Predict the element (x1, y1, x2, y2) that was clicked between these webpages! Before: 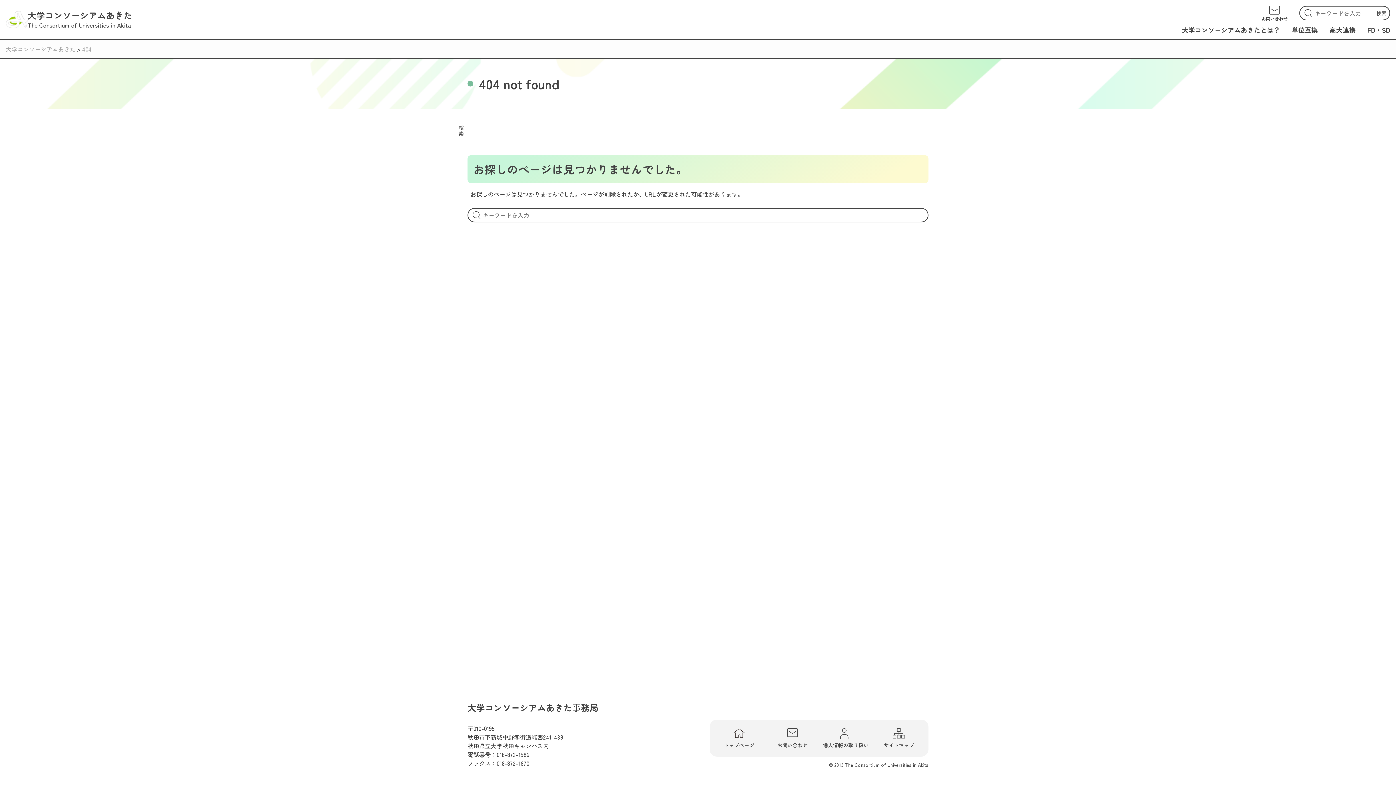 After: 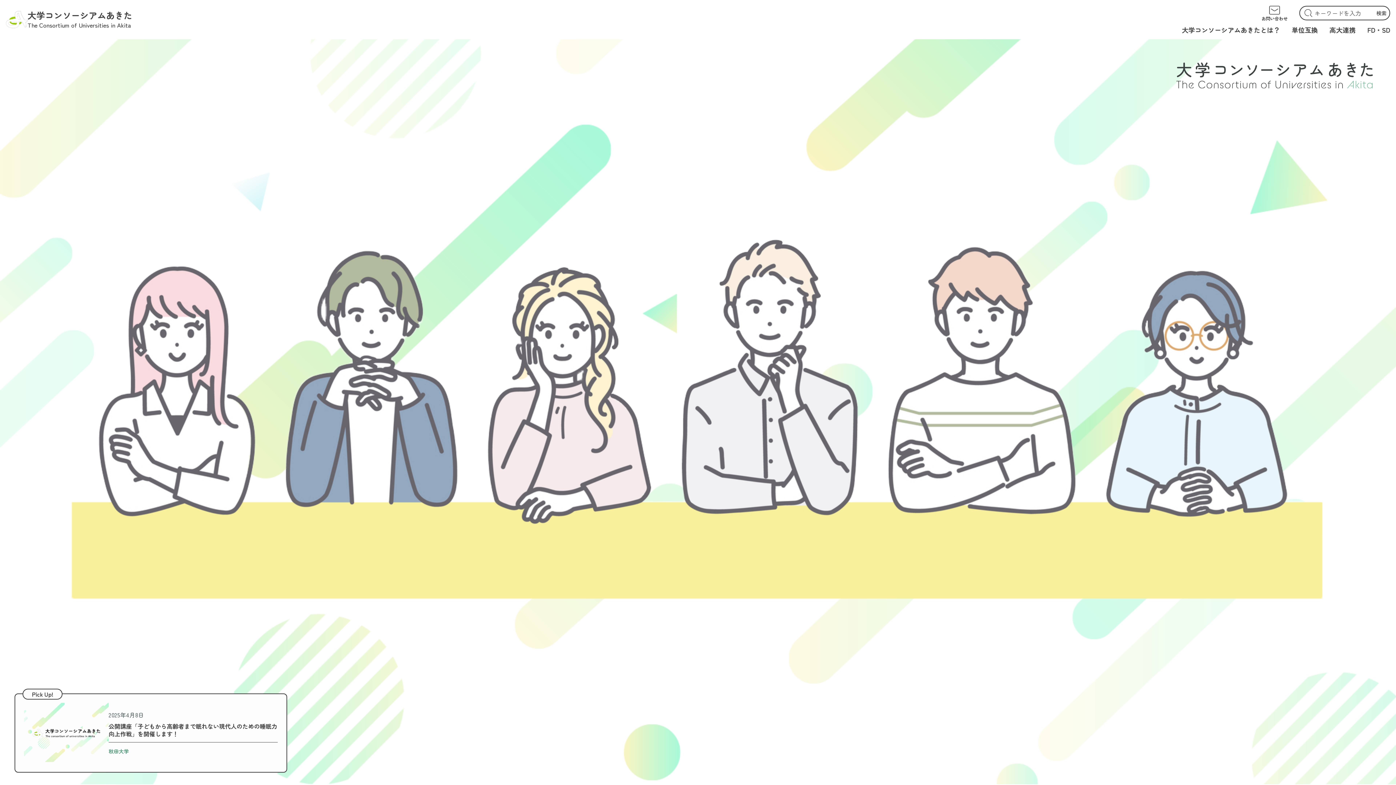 Action: label: トップページ bbox: (715, 728, 763, 748)